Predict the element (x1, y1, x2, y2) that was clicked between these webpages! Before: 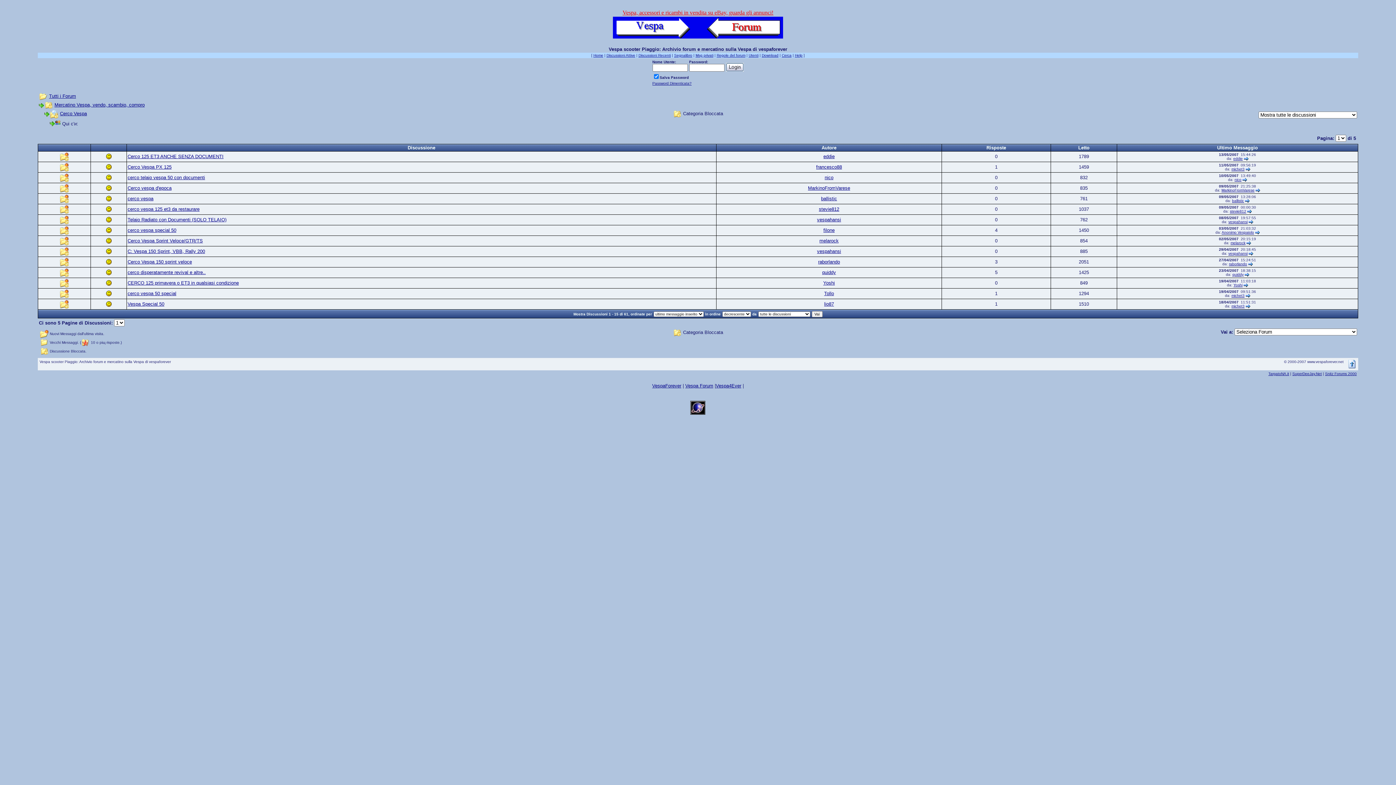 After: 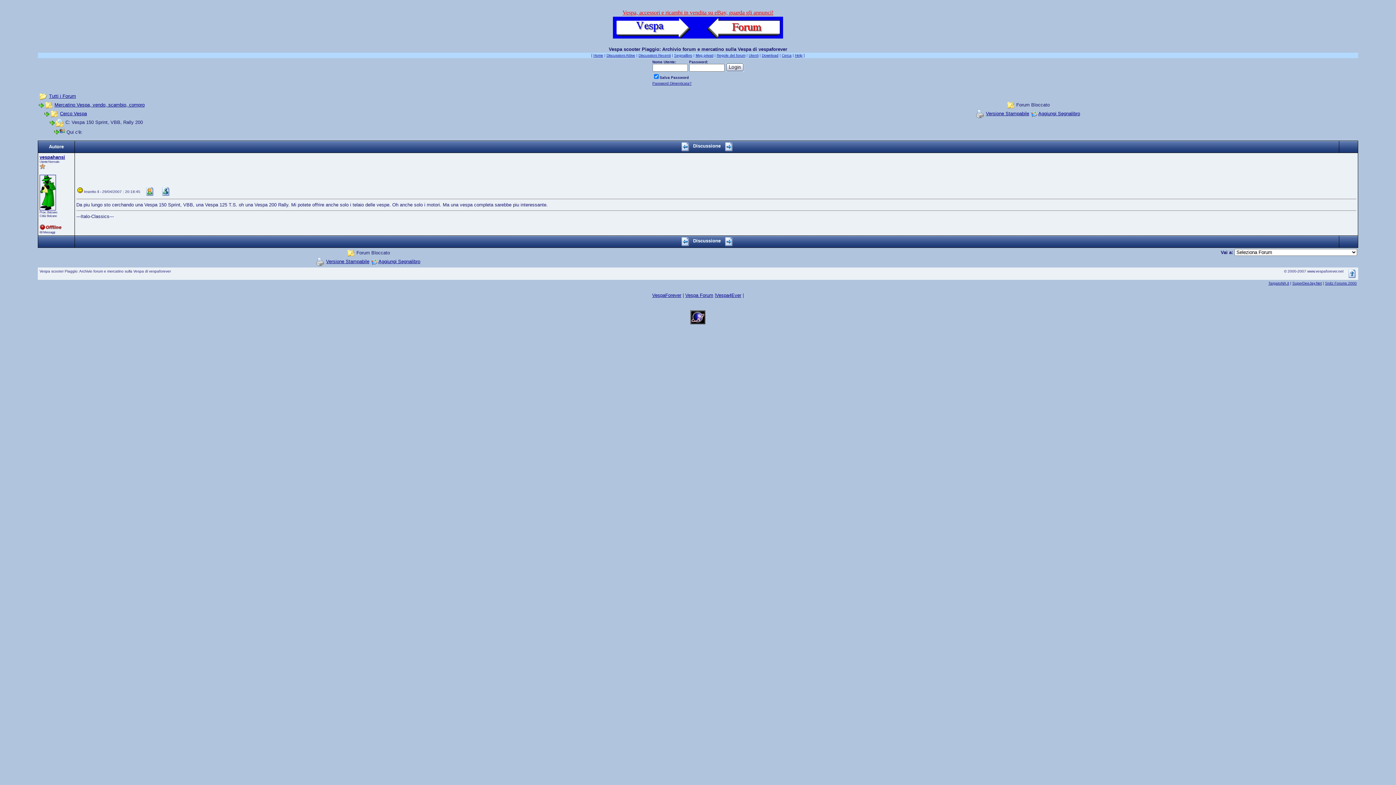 Action: bbox: (60, 250, 68, 257)